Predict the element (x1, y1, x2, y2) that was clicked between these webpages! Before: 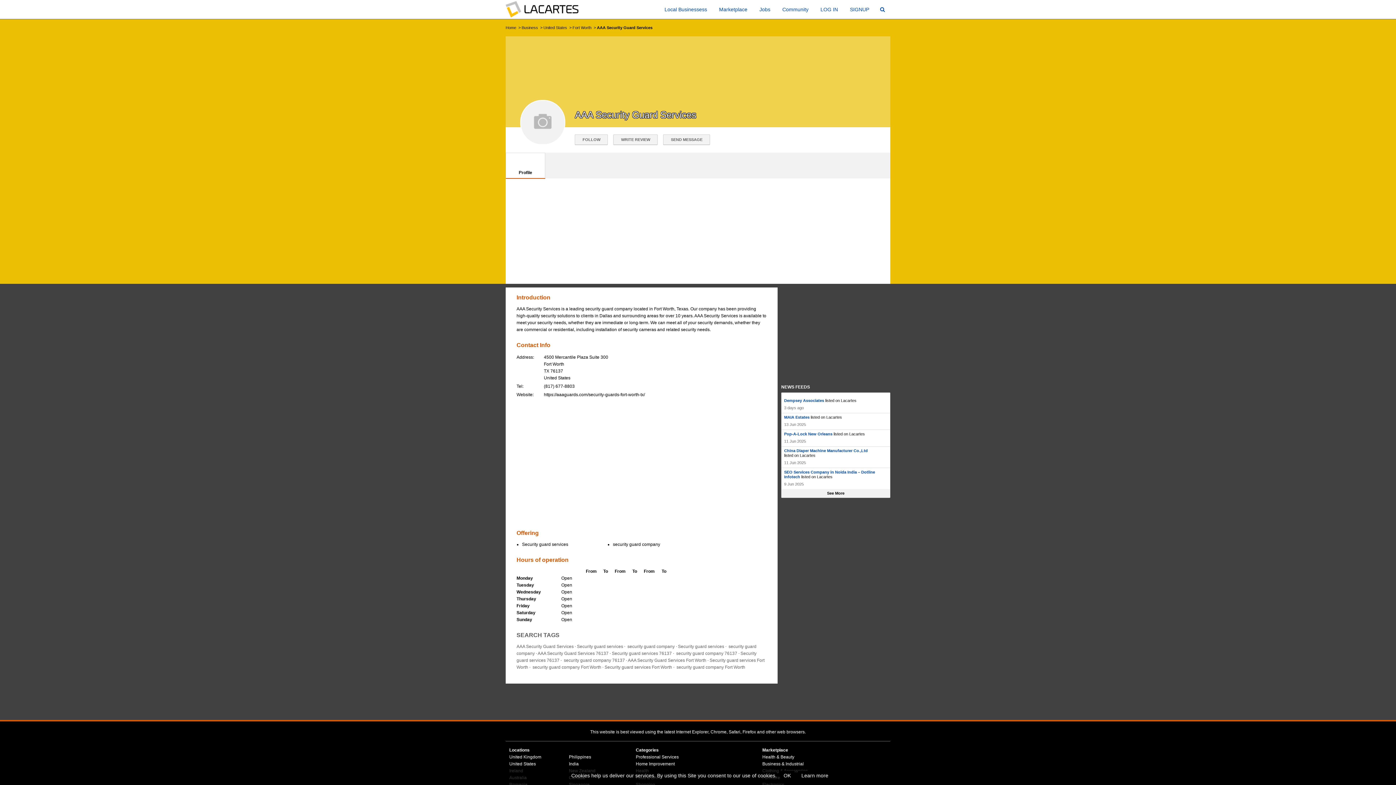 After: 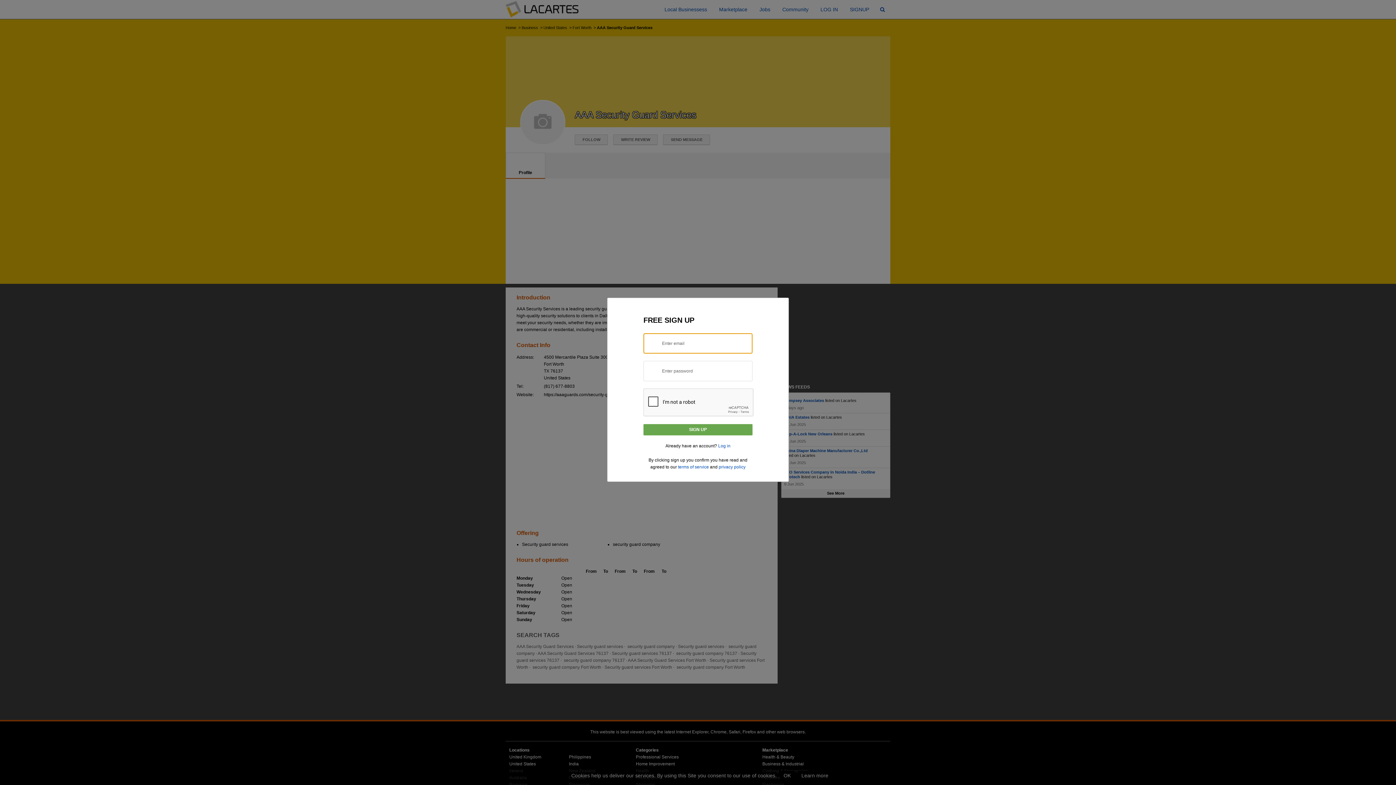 Action: bbox: (844, 0, 874, 18) label: SIGNUP